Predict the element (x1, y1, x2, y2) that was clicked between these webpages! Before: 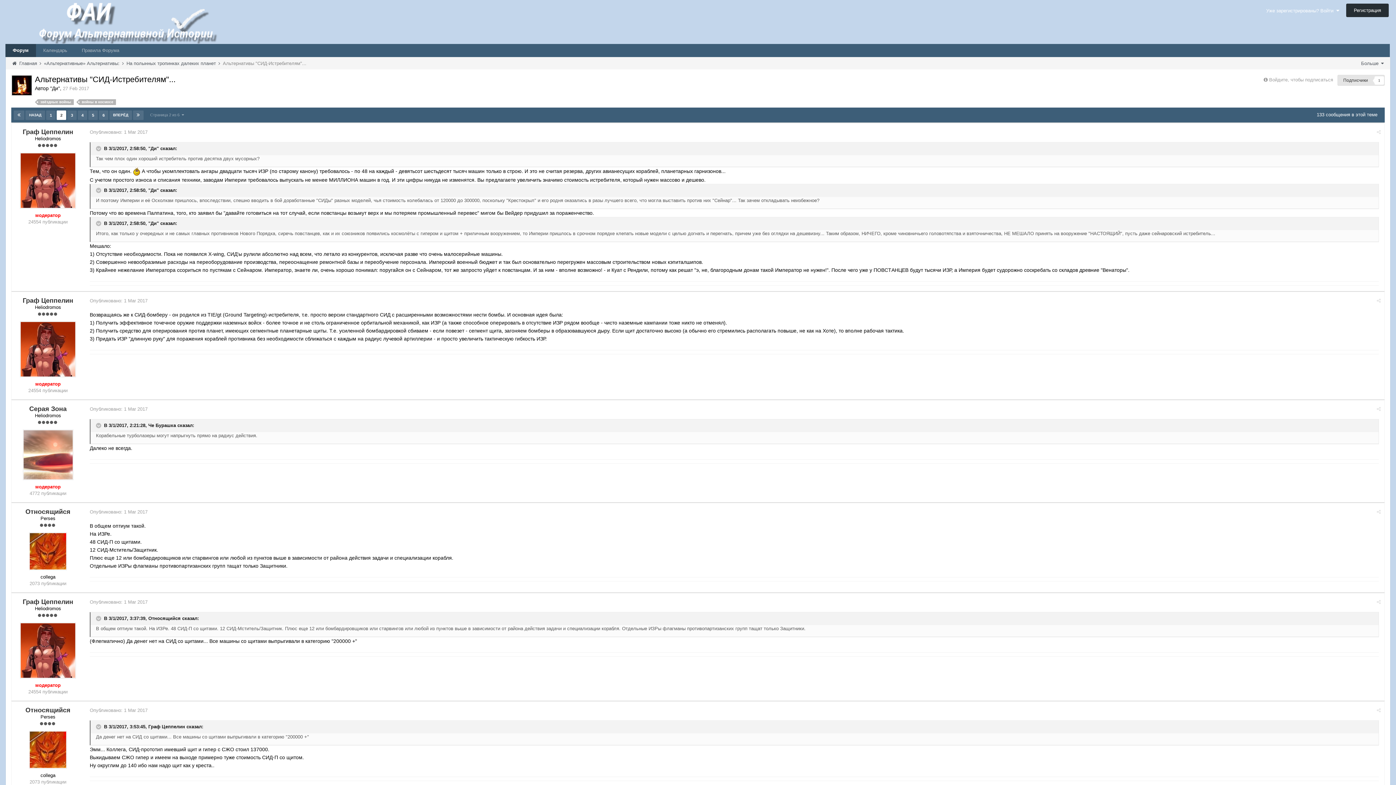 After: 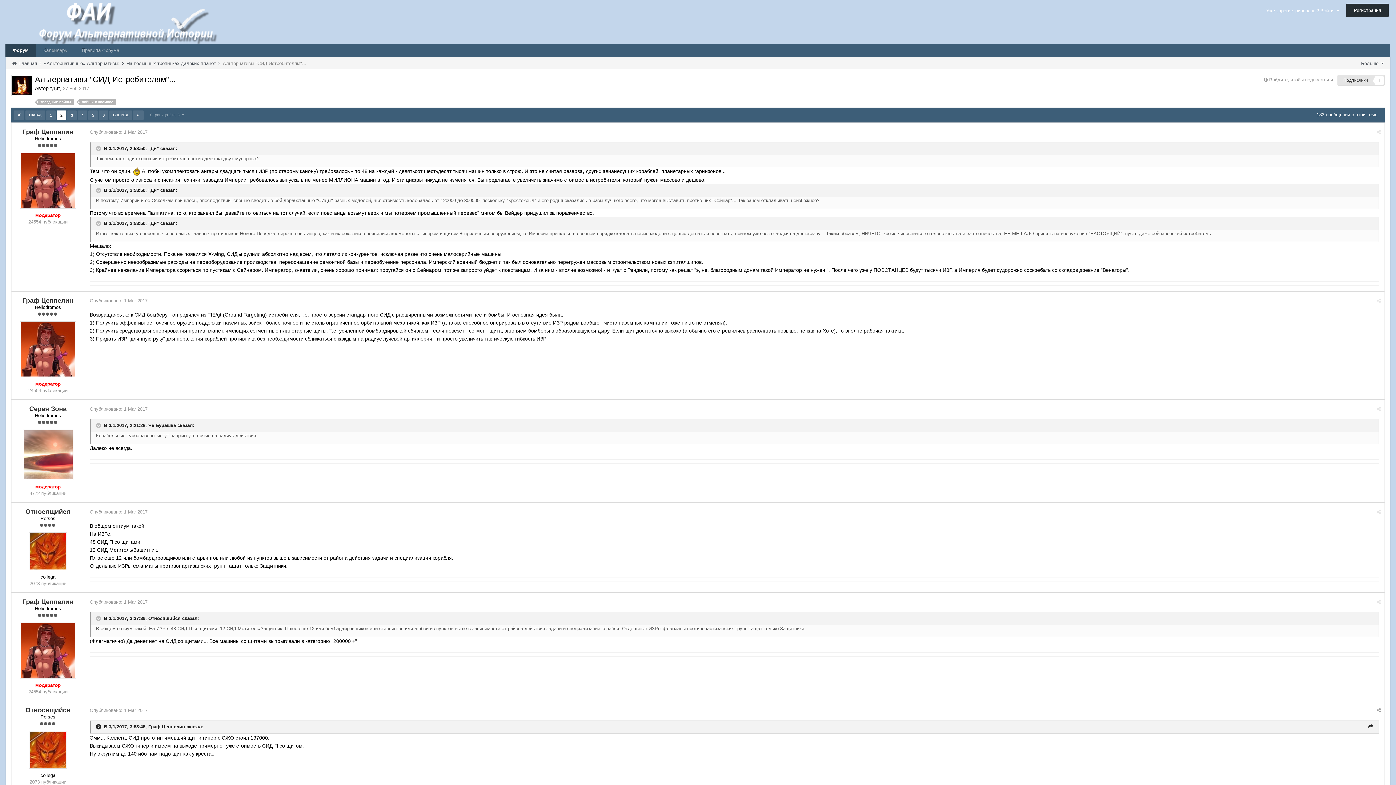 Action: label:   bbox: (96, 724, 102, 730)